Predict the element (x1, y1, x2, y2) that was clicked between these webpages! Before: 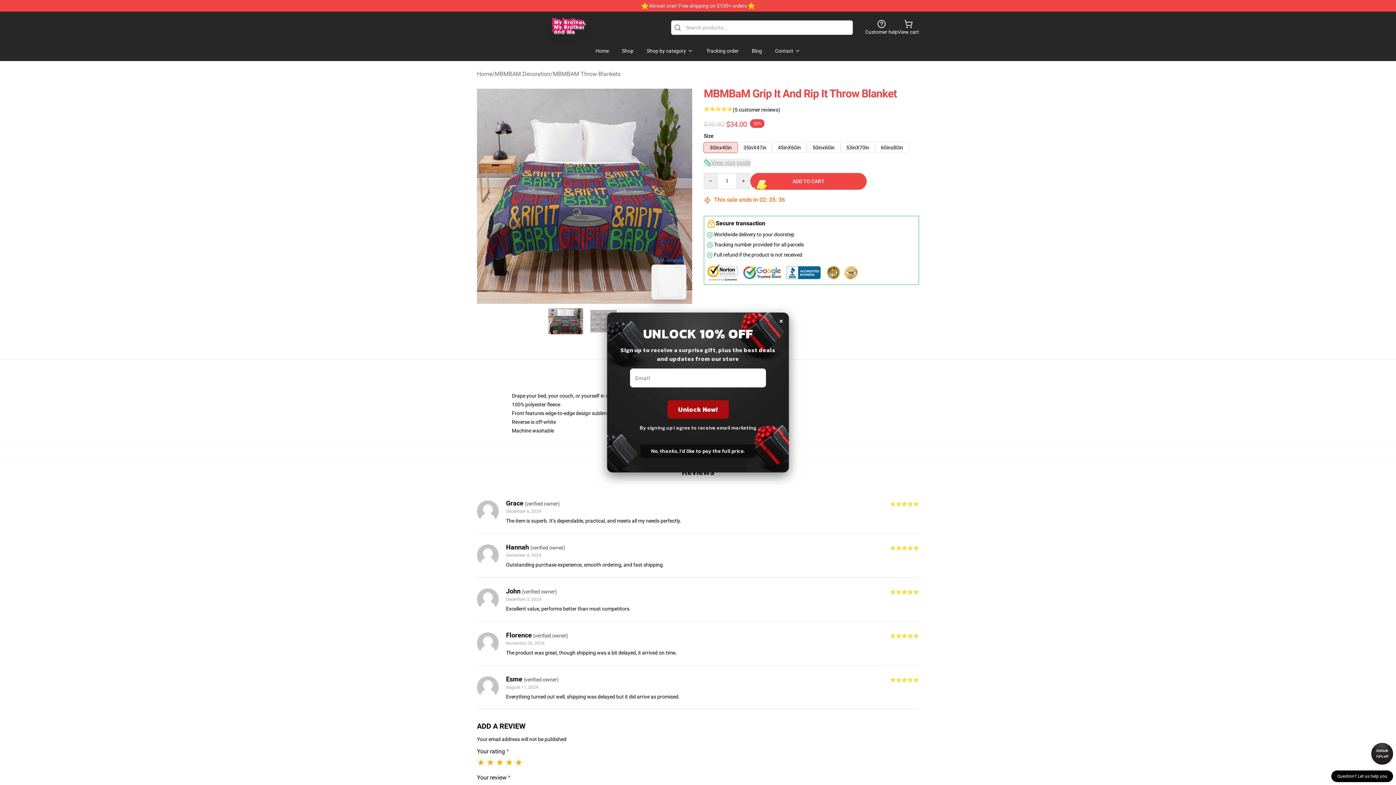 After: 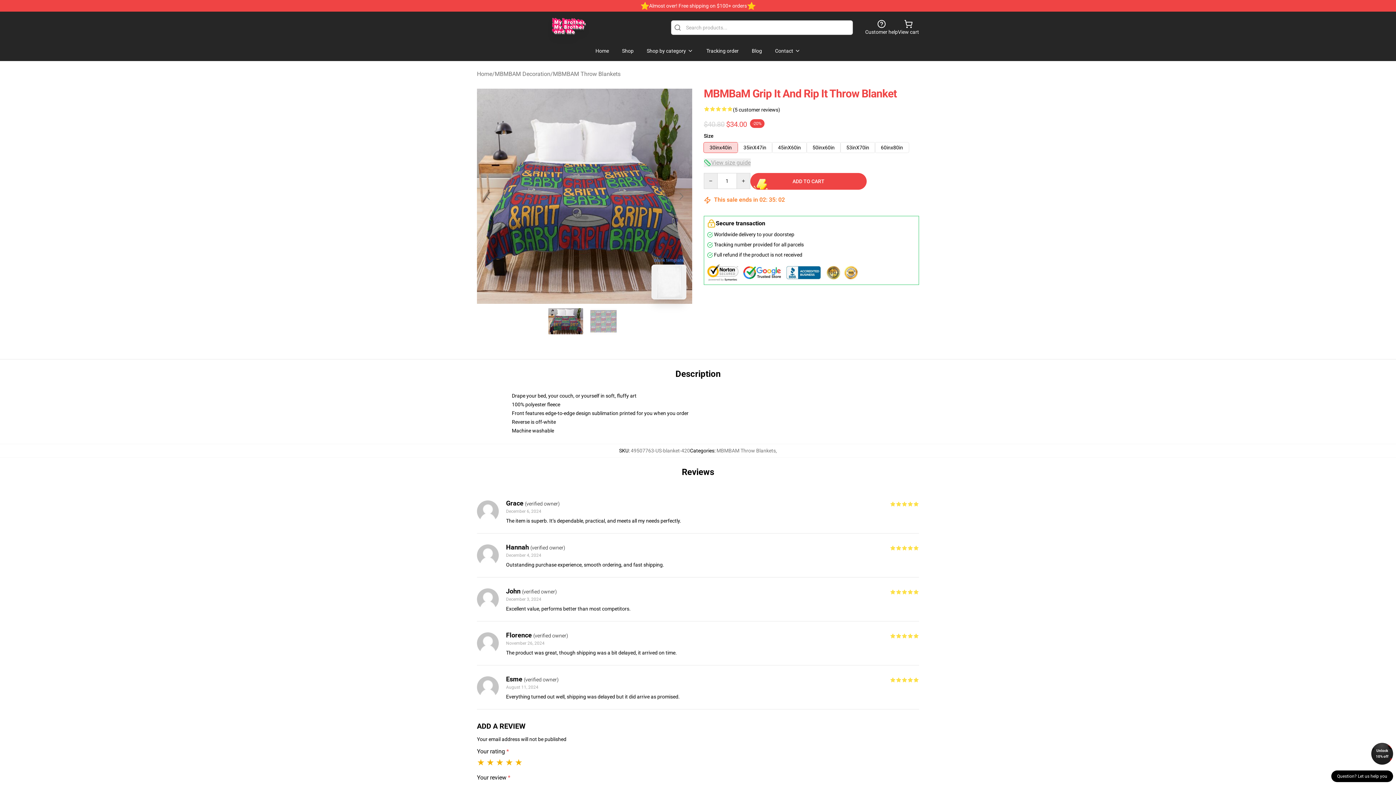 Action: bbox: (1371, 743, 1393, 765) label: Unlock 10% off